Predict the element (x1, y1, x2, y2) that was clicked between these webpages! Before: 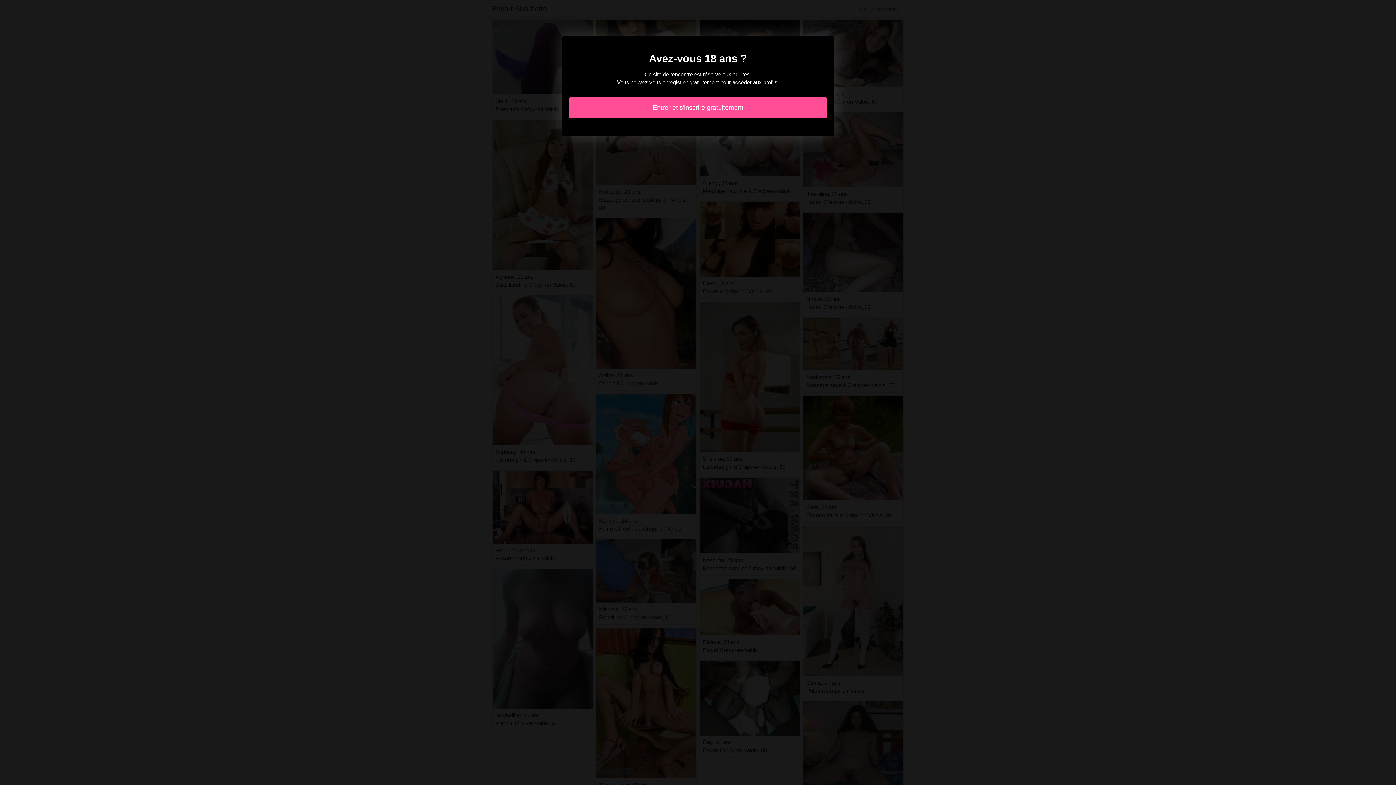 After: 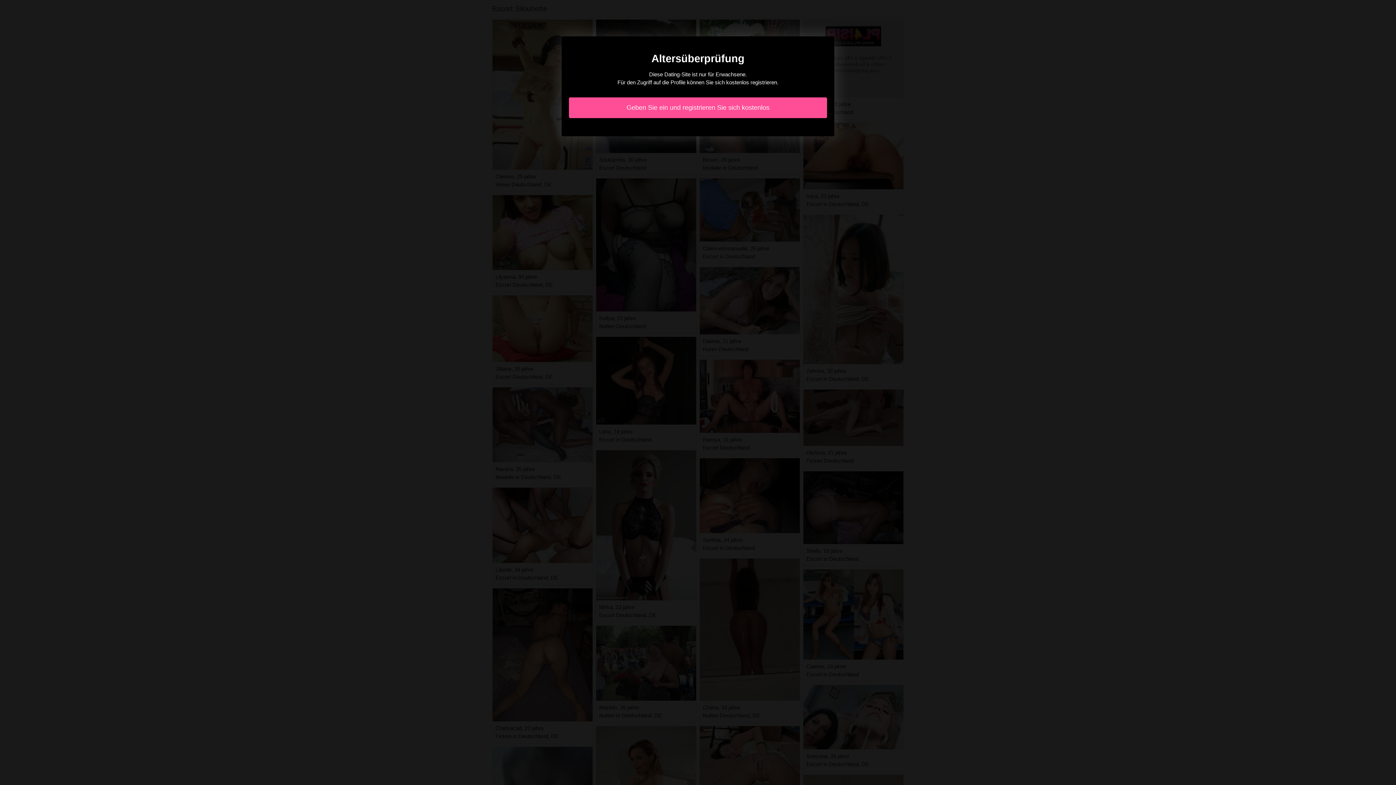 Action: bbox: (569, 97, 827, 118) label: Entrer et s'inscrire gratuitement